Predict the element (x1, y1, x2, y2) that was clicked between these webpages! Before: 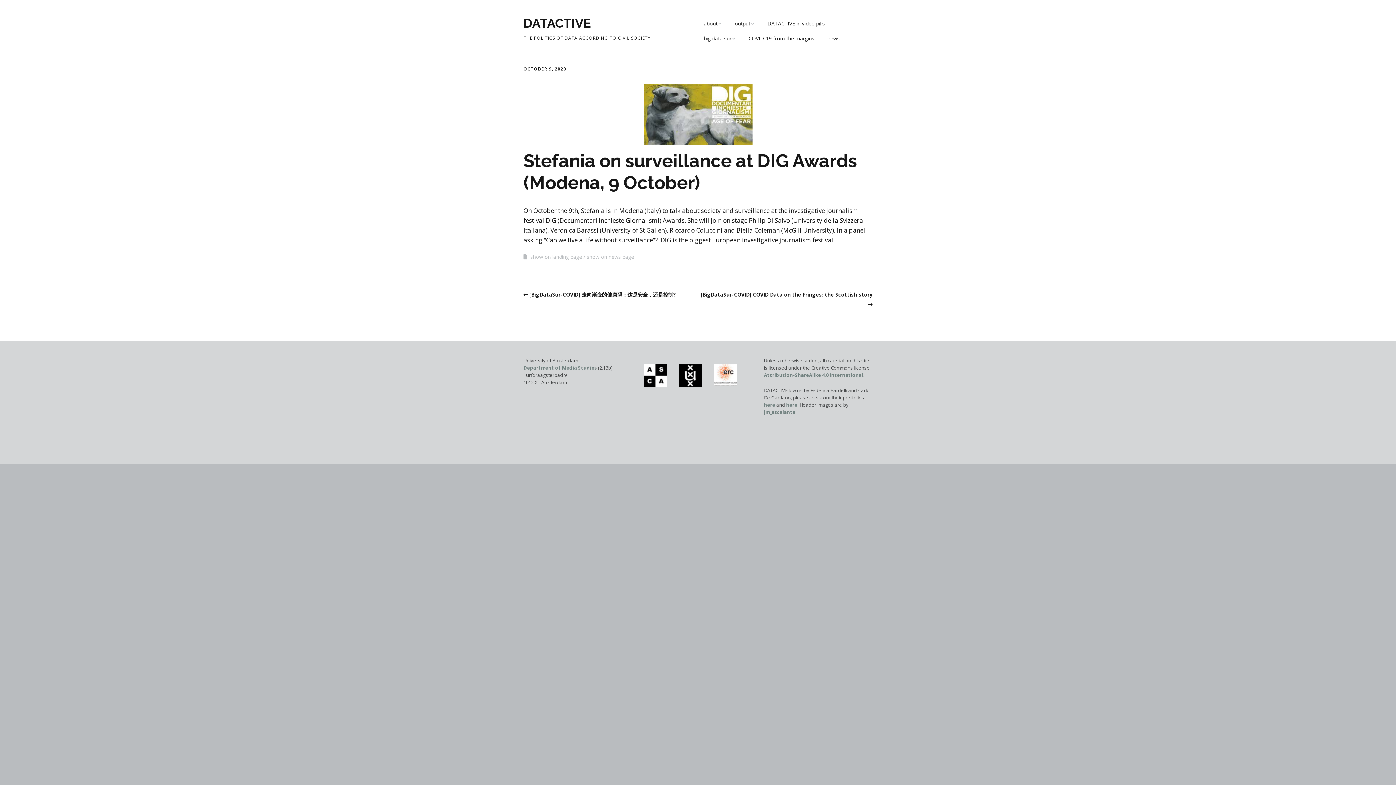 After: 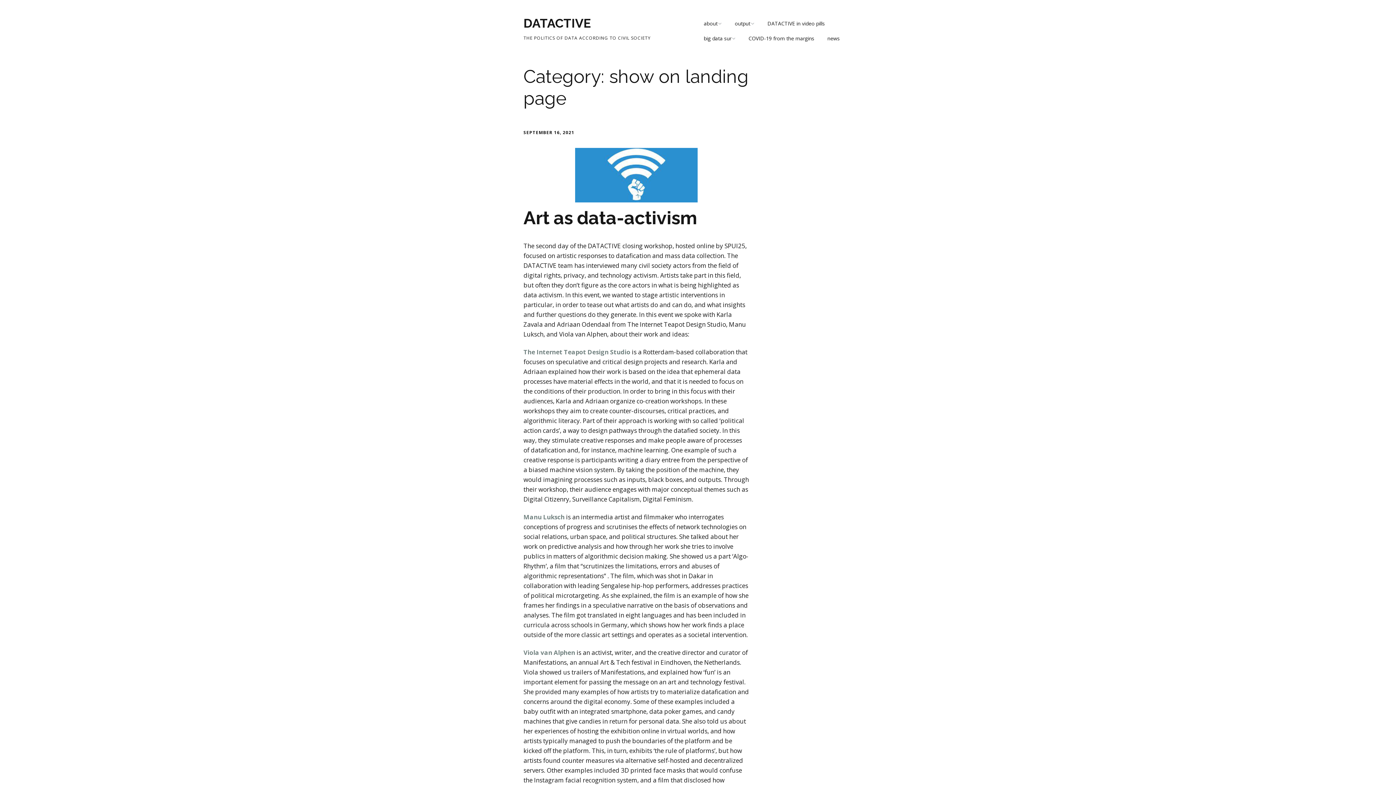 Action: bbox: (530, 253, 582, 260) label: show on landing page